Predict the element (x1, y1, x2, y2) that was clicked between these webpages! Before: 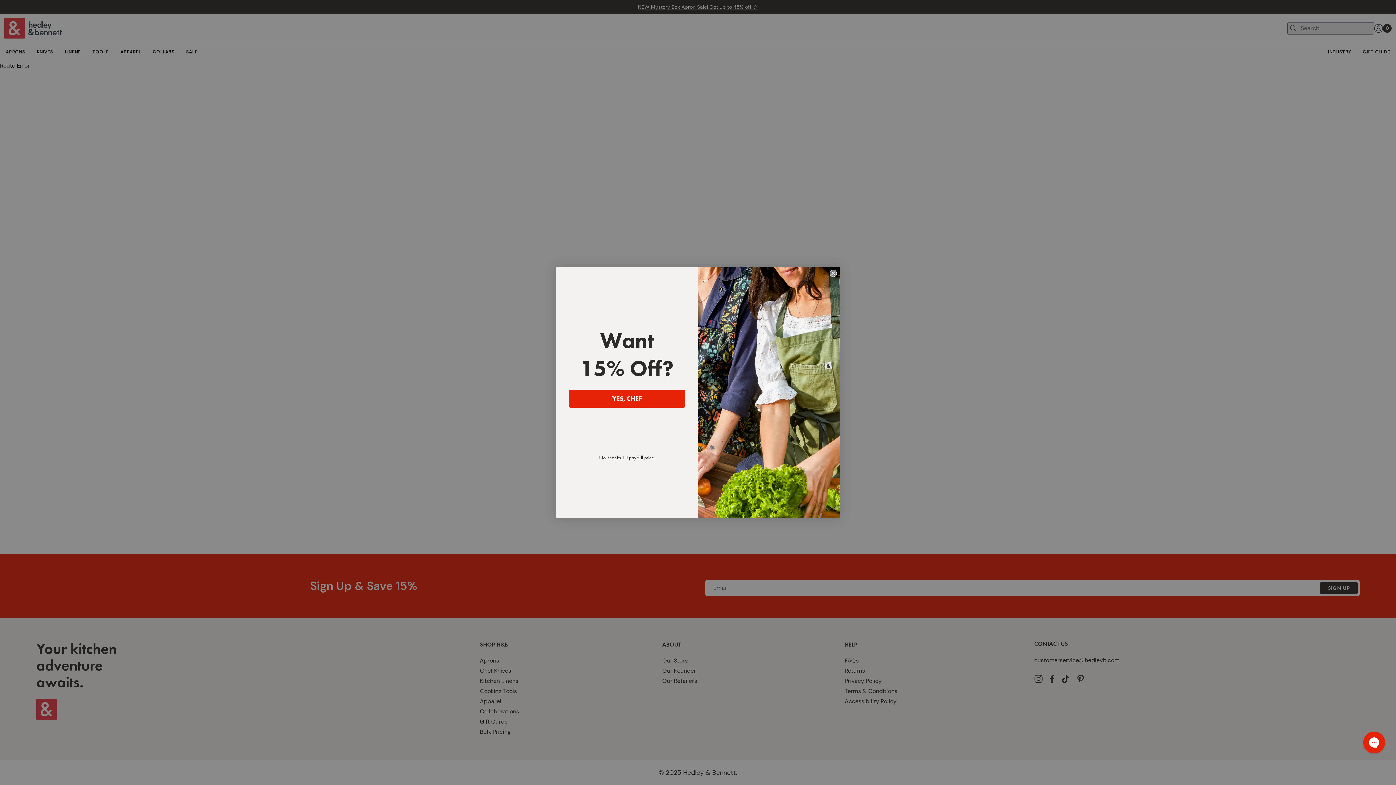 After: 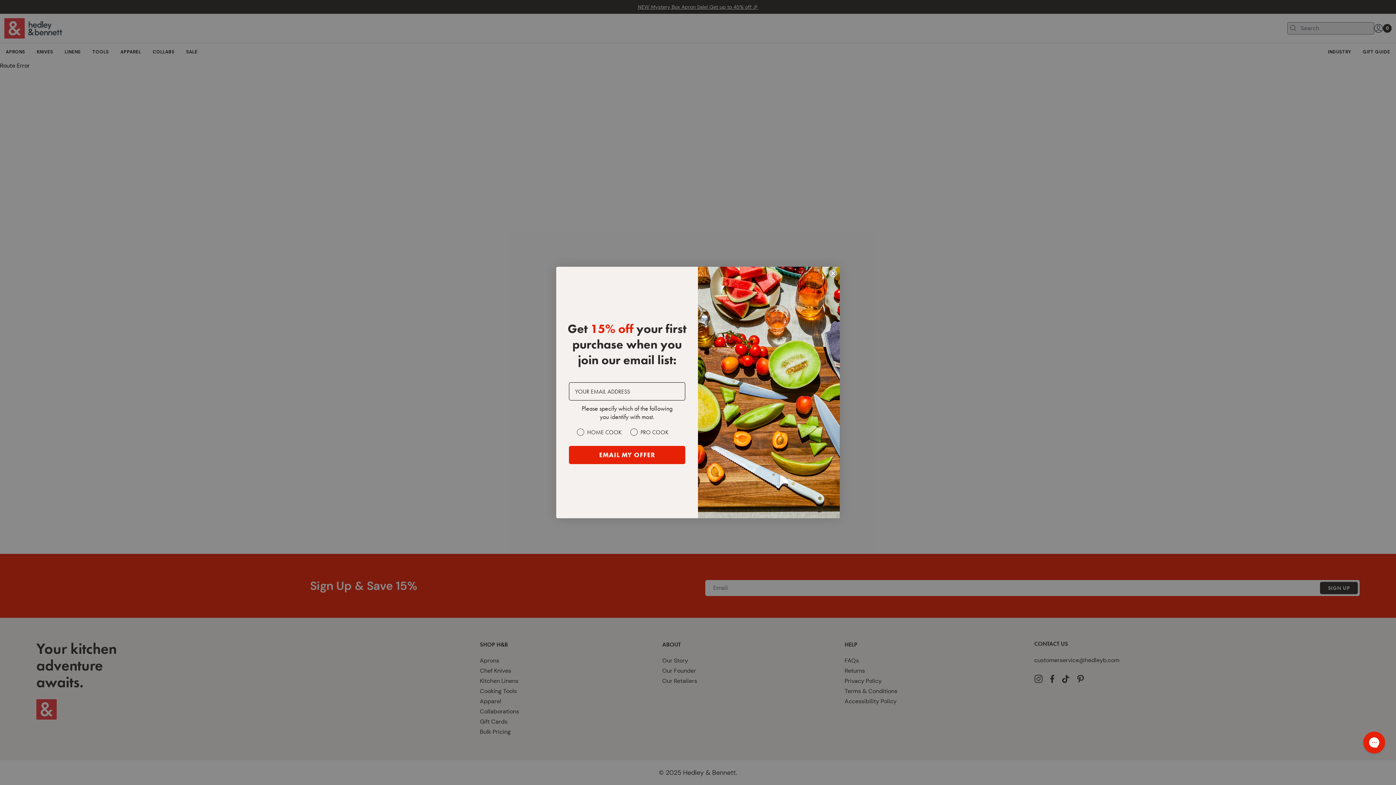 Action: bbox: (569, 389, 685, 408) label: YES, CHEF